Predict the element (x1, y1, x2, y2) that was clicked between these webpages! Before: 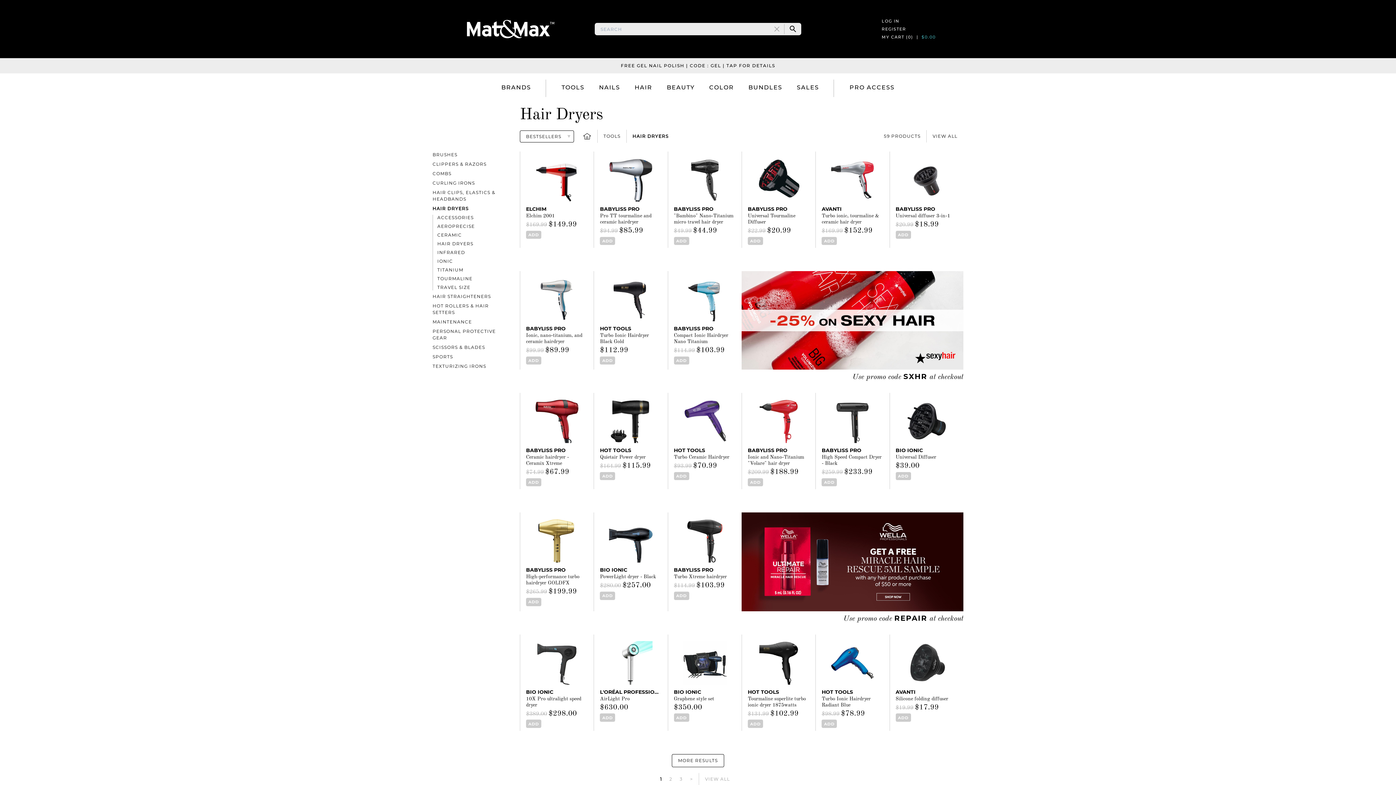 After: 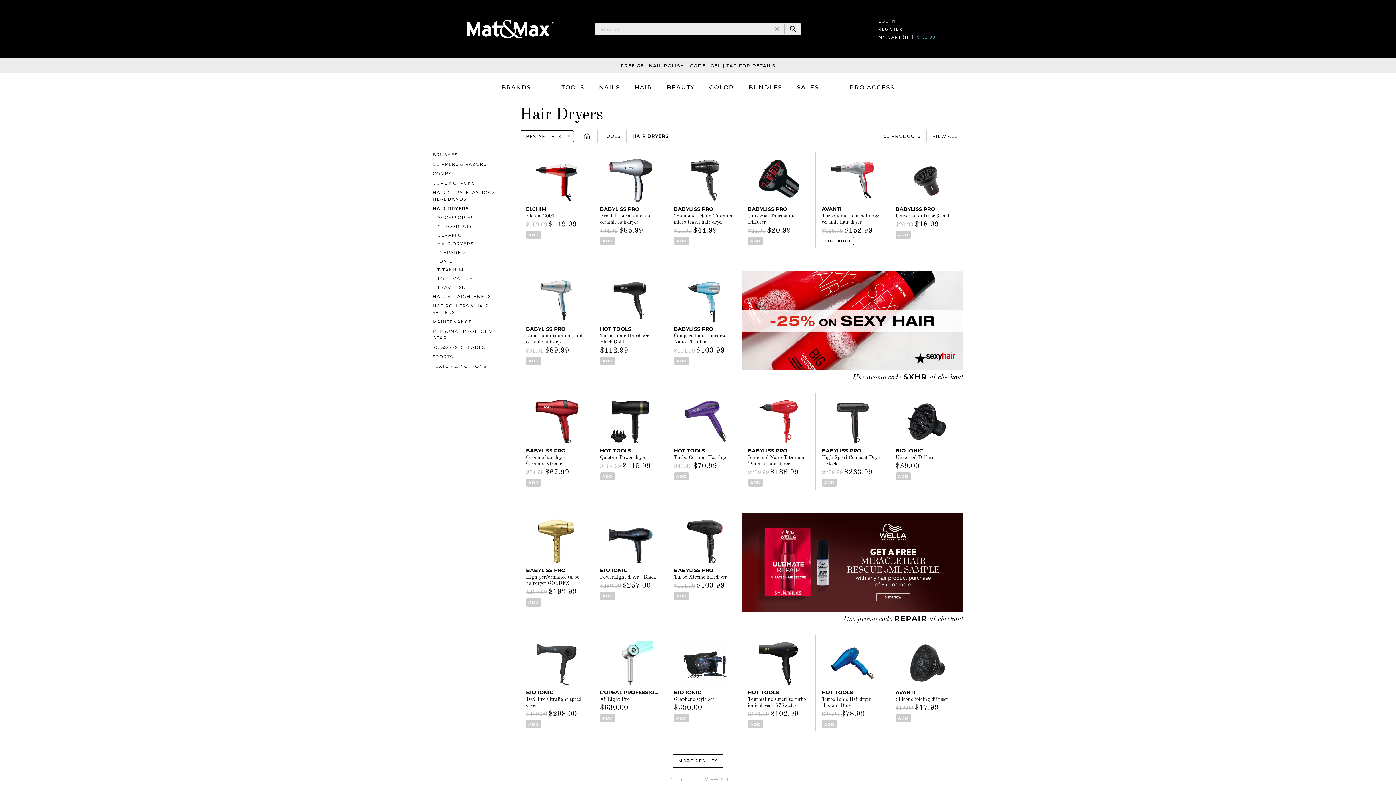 Action: bbox: (821, 237, 837, 245) label: ADD